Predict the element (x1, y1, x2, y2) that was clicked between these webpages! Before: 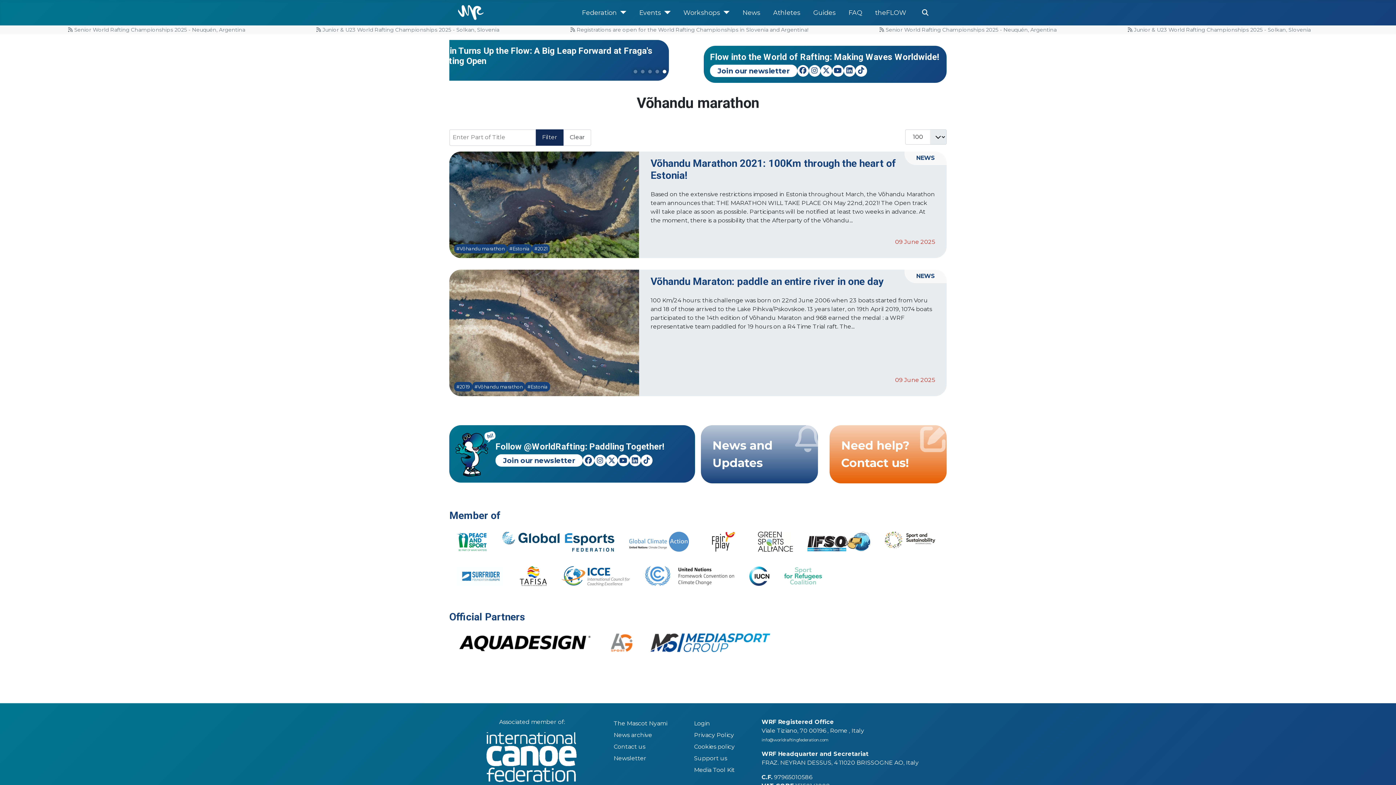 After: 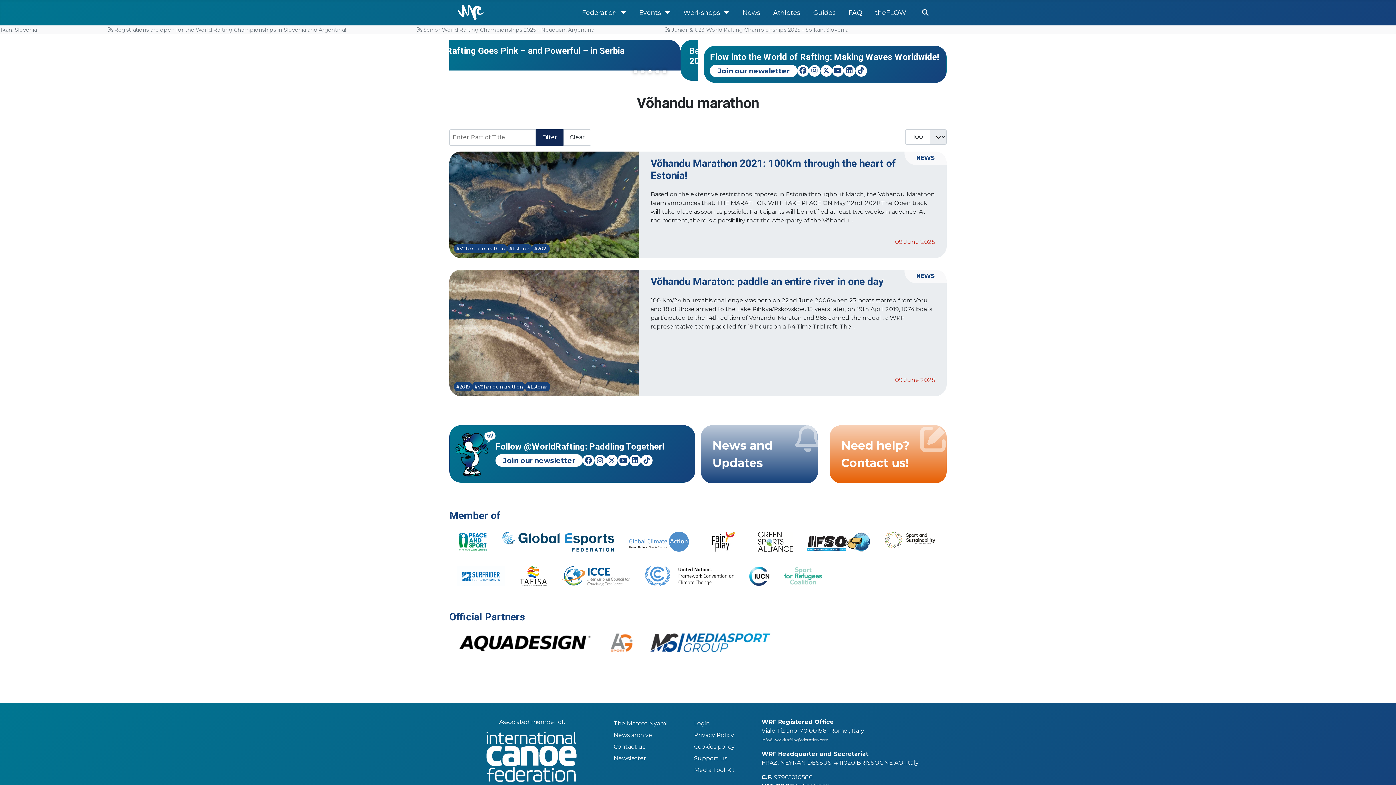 Action: bbox: (761, 736, 828, 743) label: info@worldraftingfederation.com